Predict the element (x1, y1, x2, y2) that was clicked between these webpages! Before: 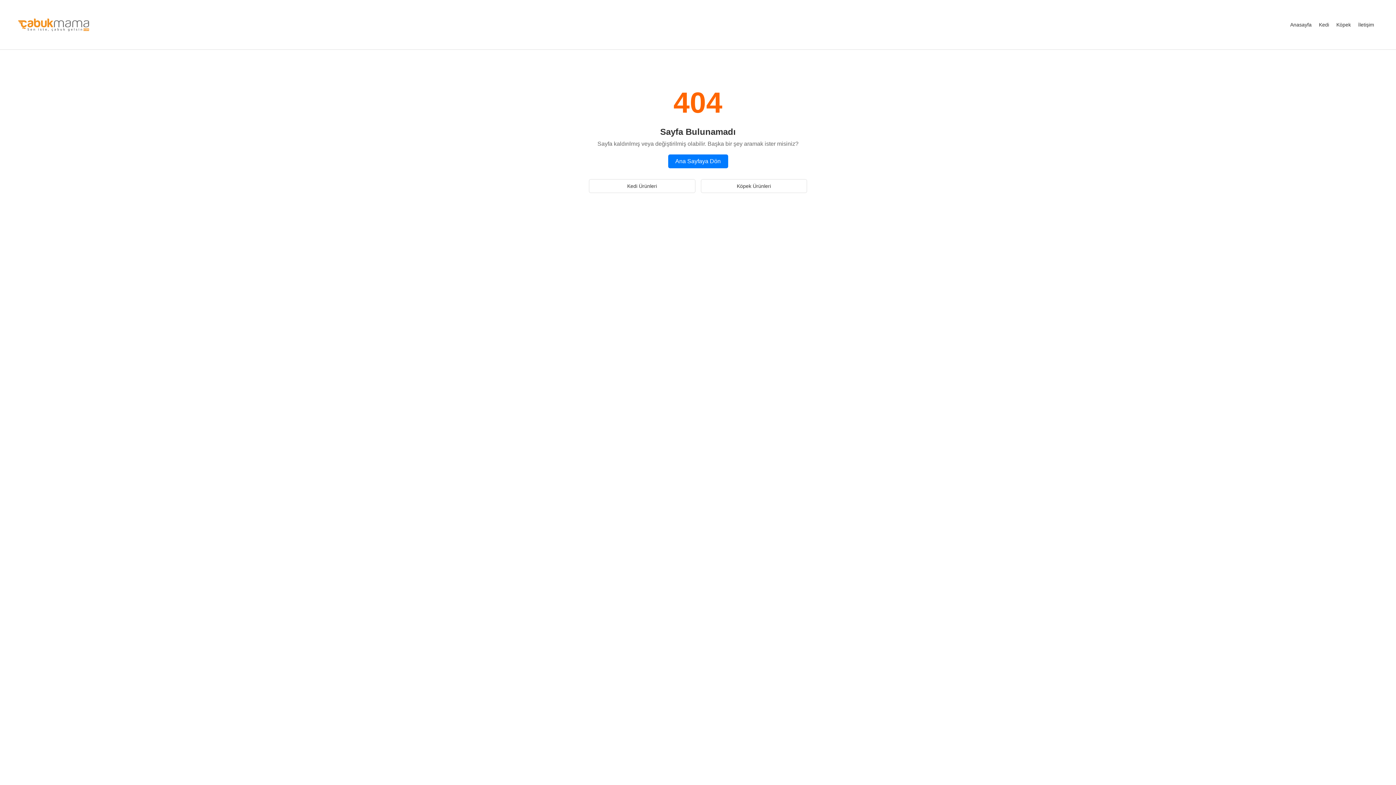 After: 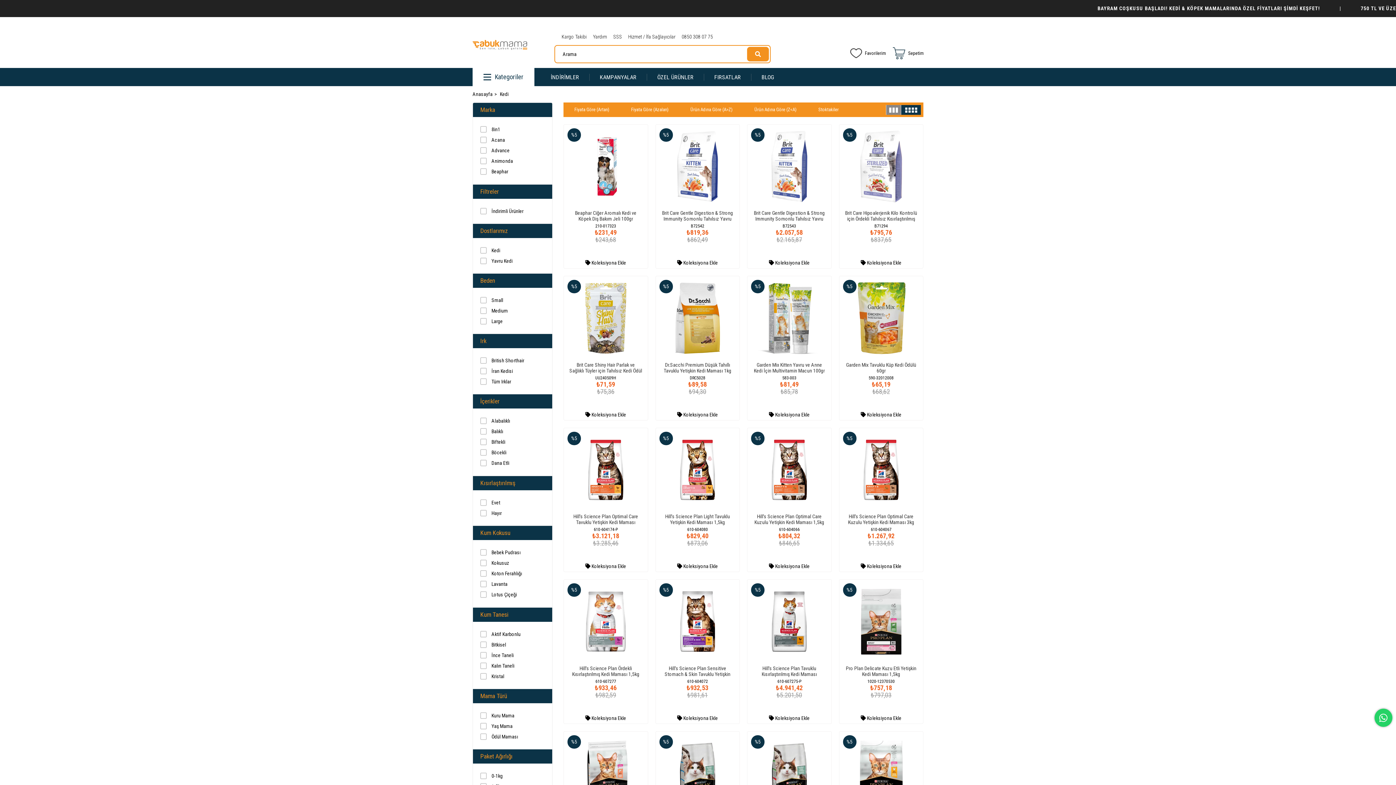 Action: label: Kedi bbox: (1315, 18, 1333, 31)